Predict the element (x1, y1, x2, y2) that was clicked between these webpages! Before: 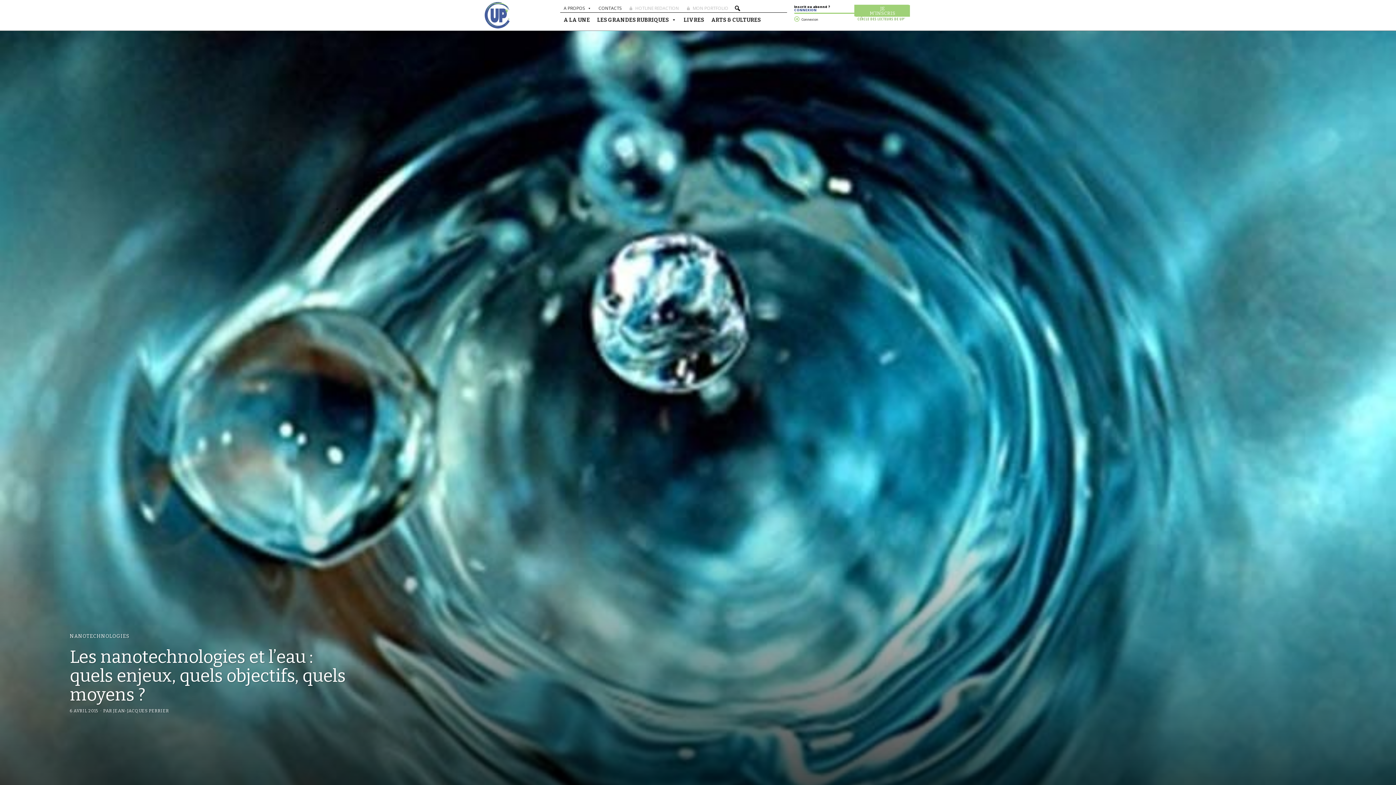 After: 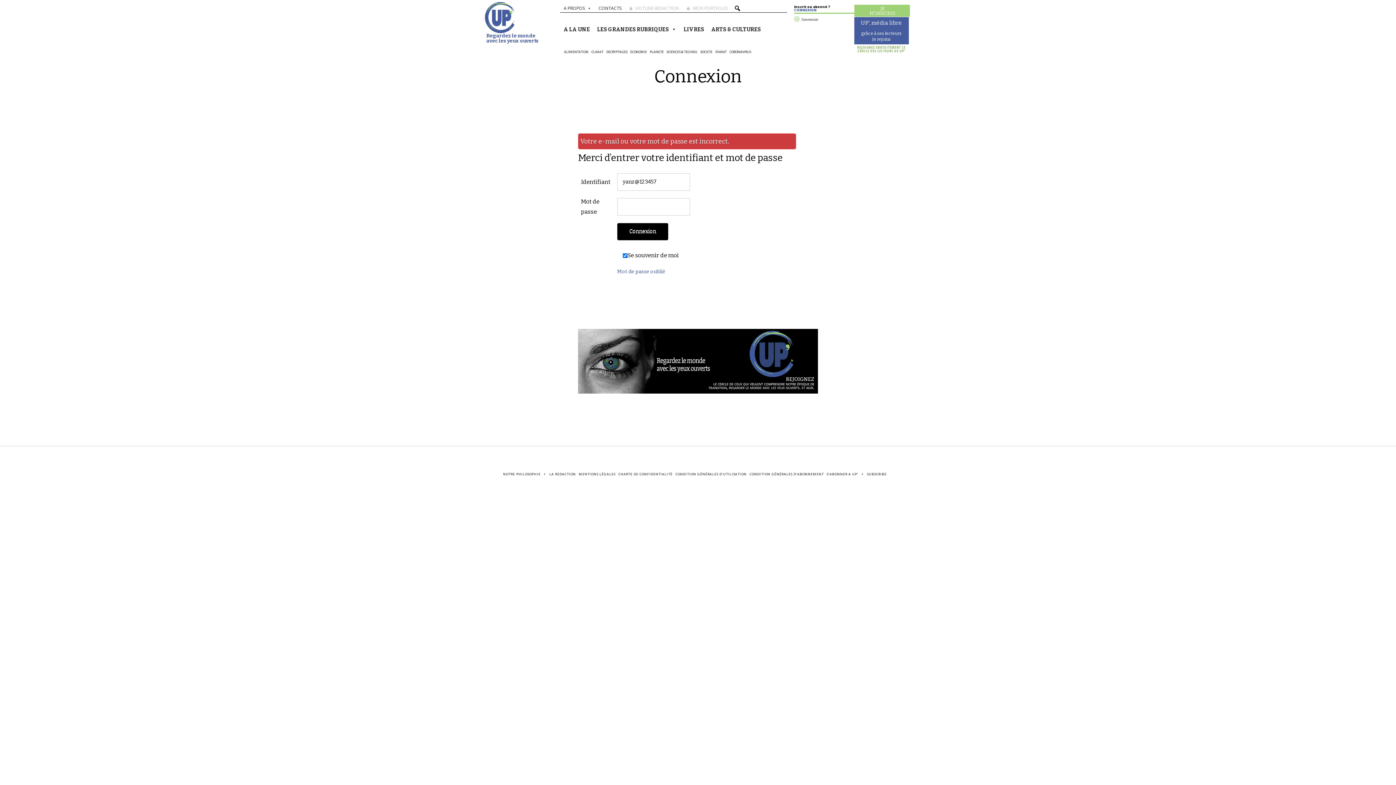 Action: label: CONNEXION bbox: (794, 7, 816, 12)